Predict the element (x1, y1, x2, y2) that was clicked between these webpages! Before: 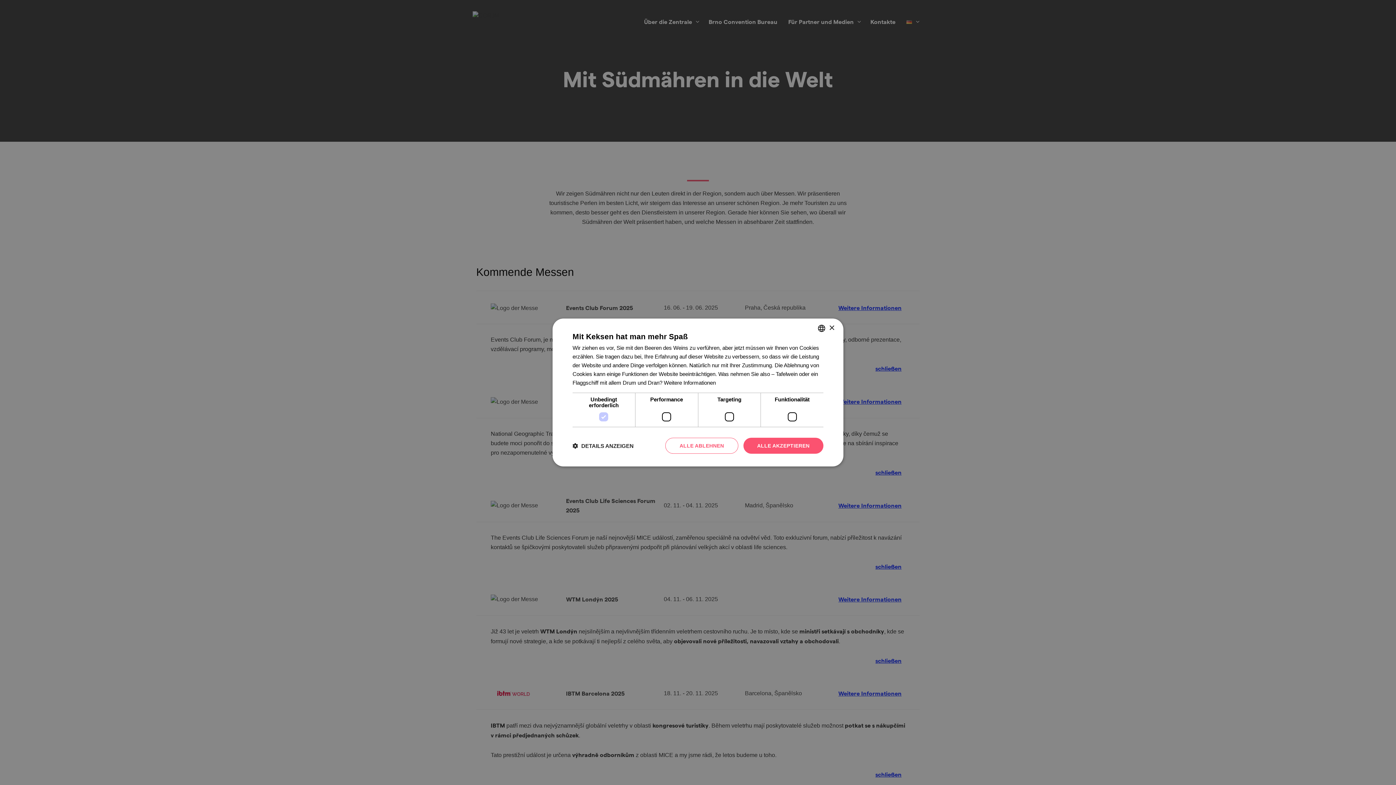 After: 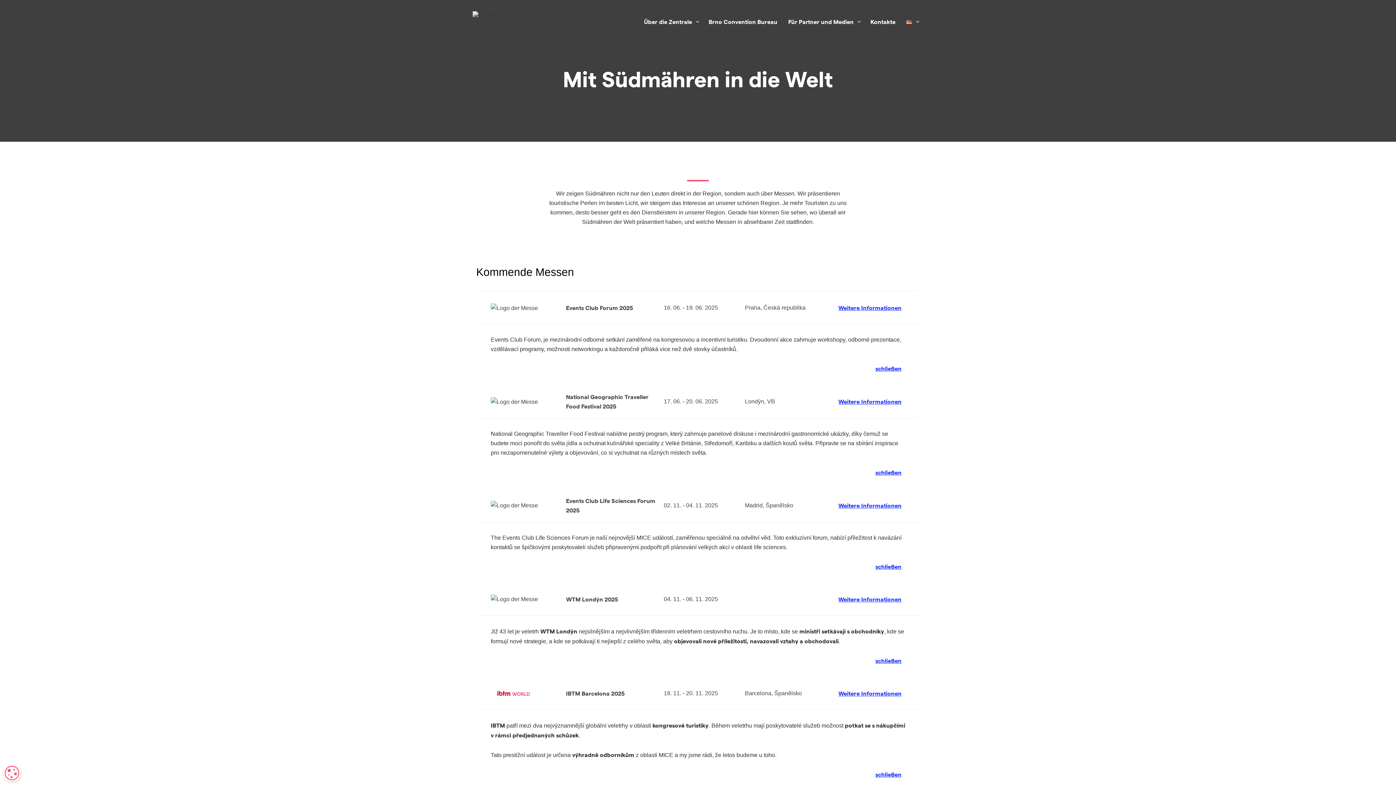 Action: bbox: (665, 438, 738, 454) label: ALLE ABLEHNEN